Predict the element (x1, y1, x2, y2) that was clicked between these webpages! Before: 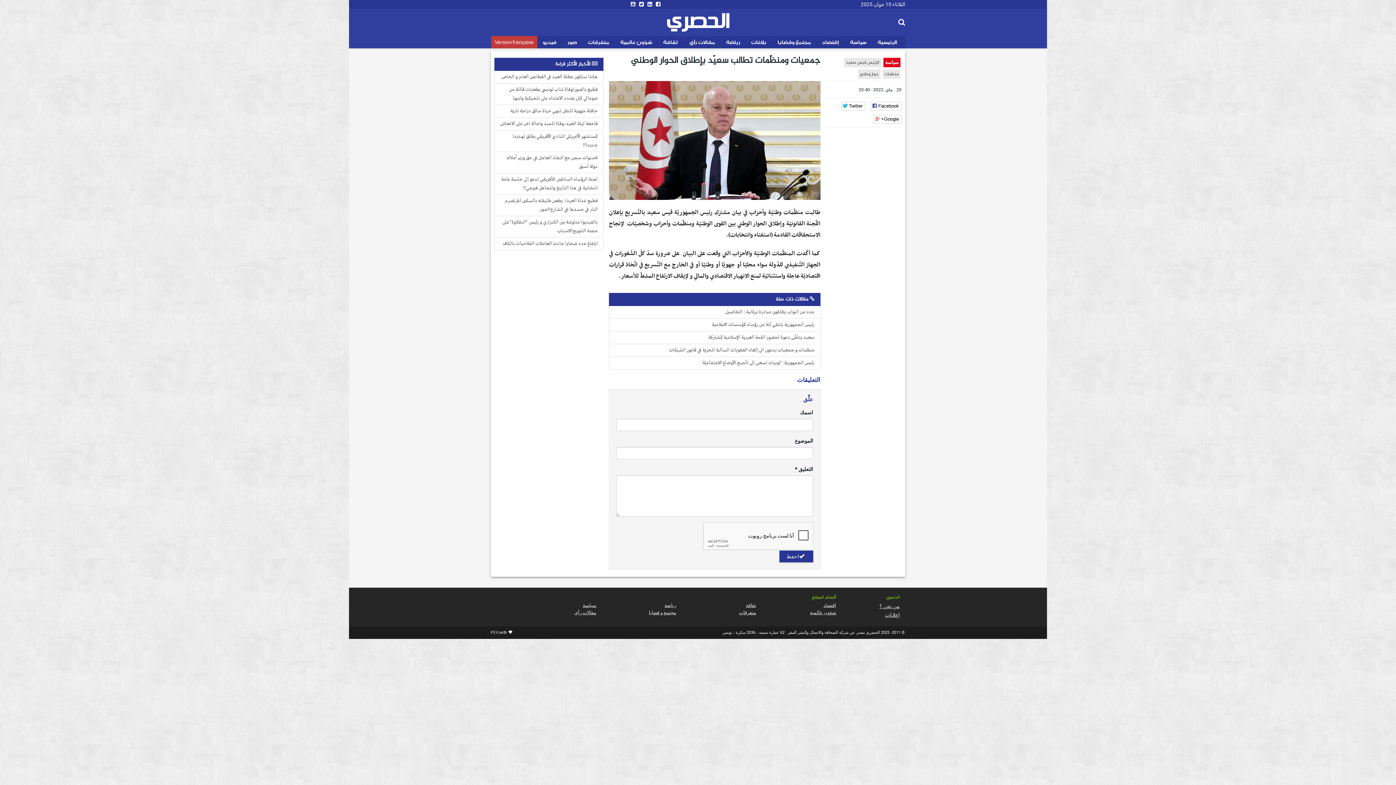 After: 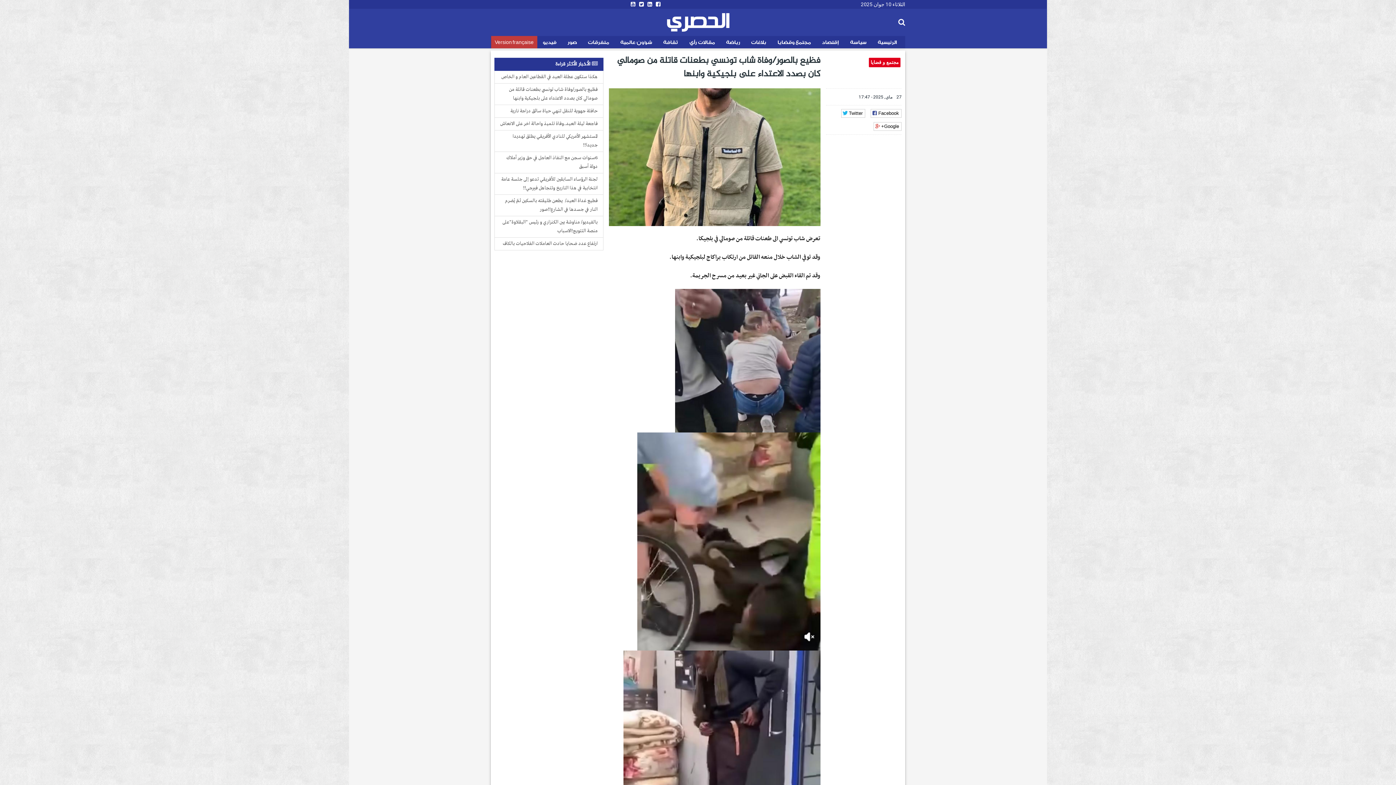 Action: bbox: (494, 83, 603, 105) label: فظيع بالصور/وفاة شاب تونسي بطعنات قاتلة من صومالي كان بصدد الاعتداء على بلجيكية وابنها